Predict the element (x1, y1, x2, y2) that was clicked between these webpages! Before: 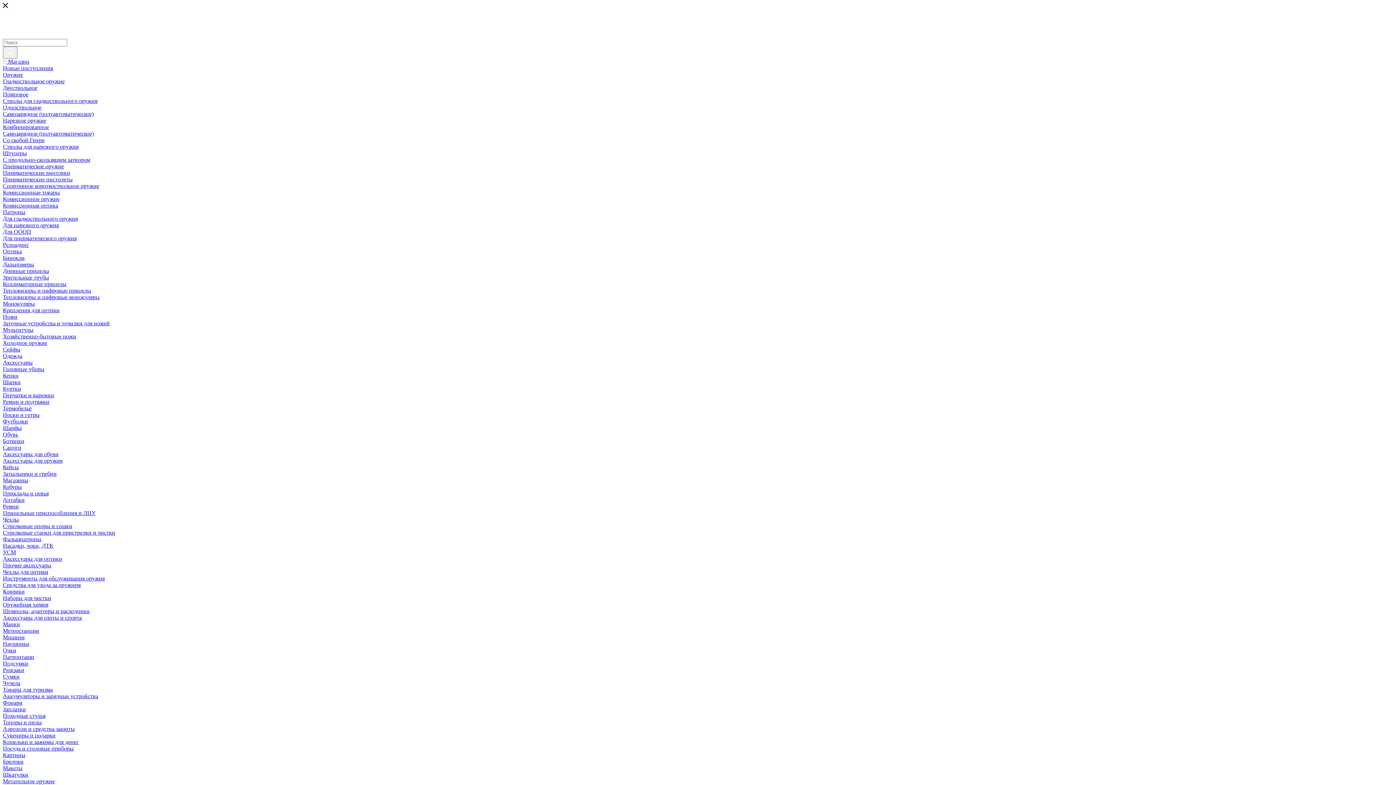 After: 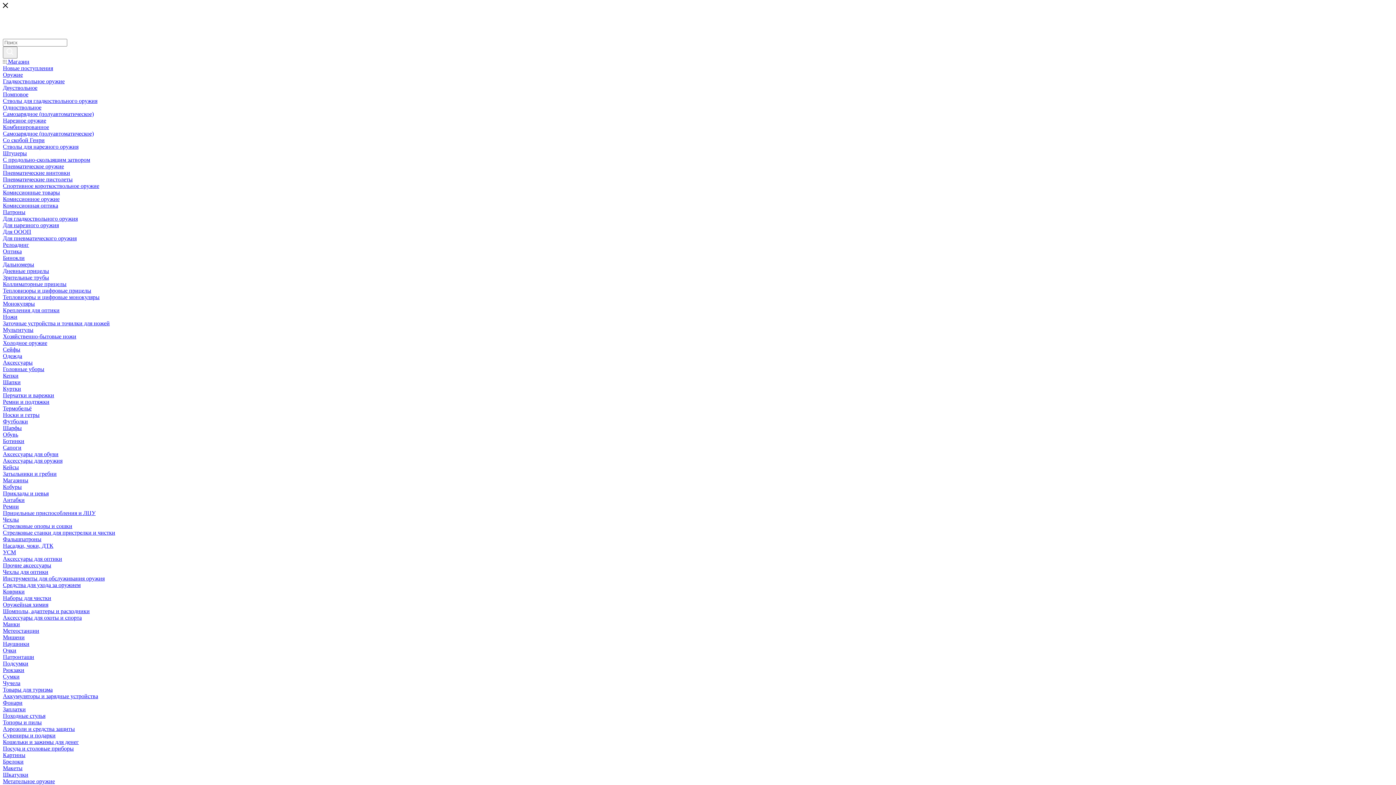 Action: bbox: (2, 536, 41, 542) label: Фальшпатроны